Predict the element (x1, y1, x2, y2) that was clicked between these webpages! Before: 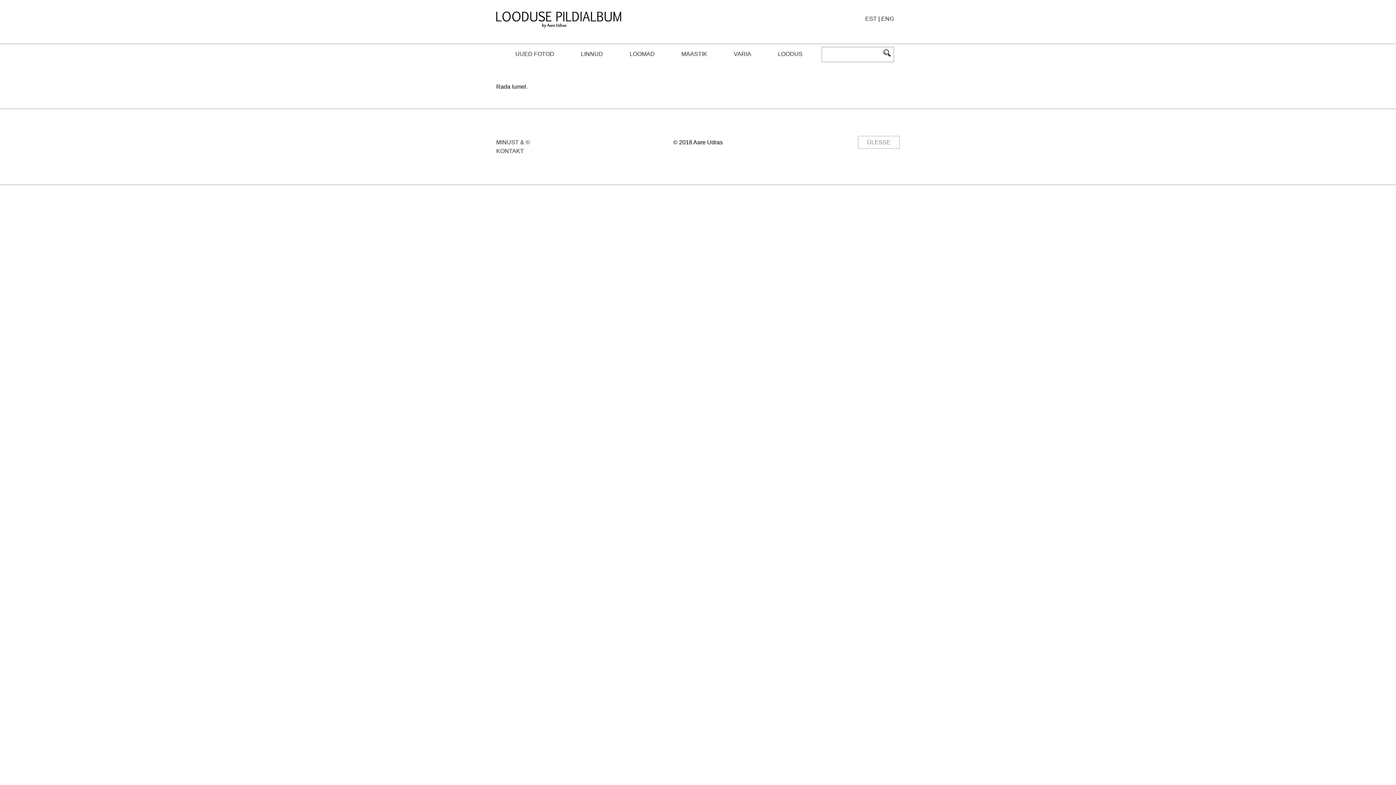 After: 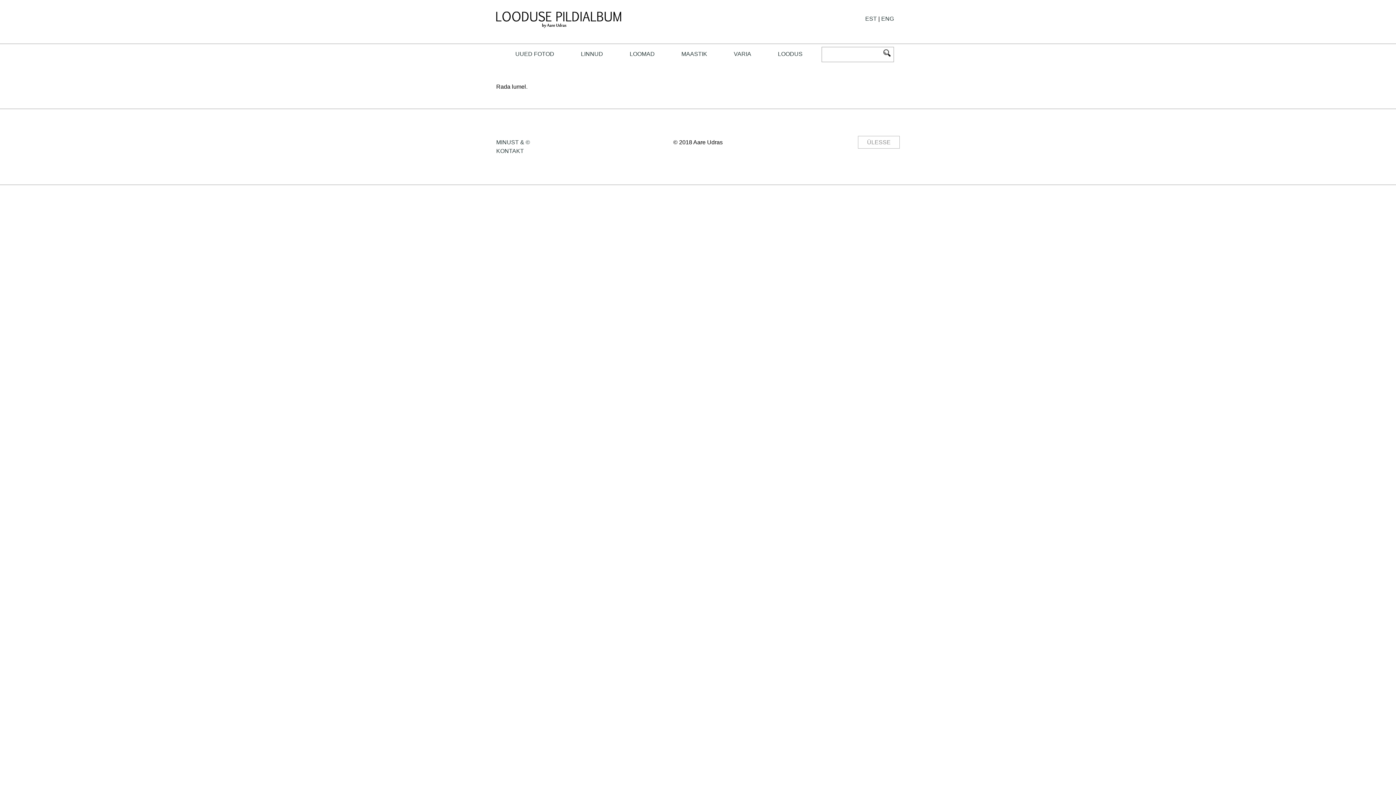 Action: bbox: (720, 46, 764, 61) label: VARIA